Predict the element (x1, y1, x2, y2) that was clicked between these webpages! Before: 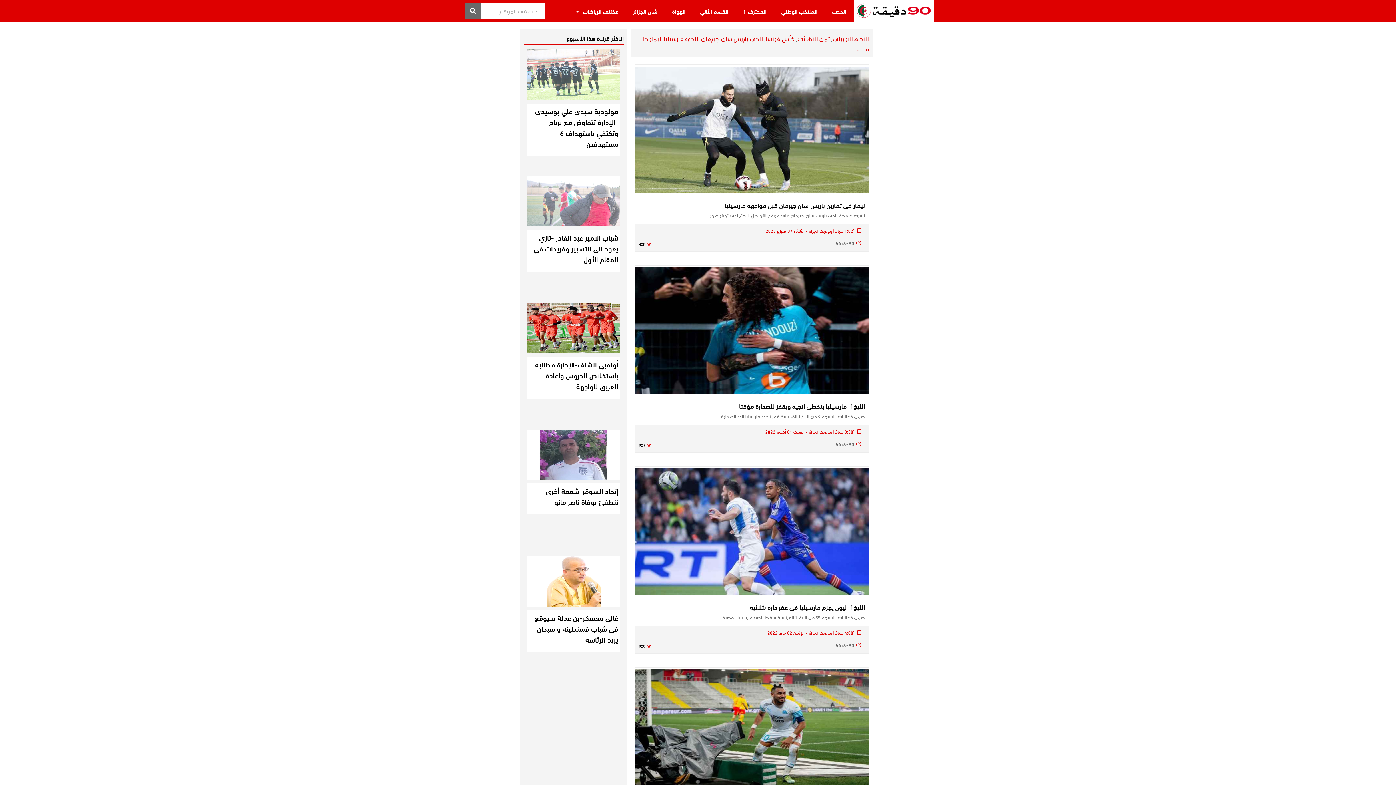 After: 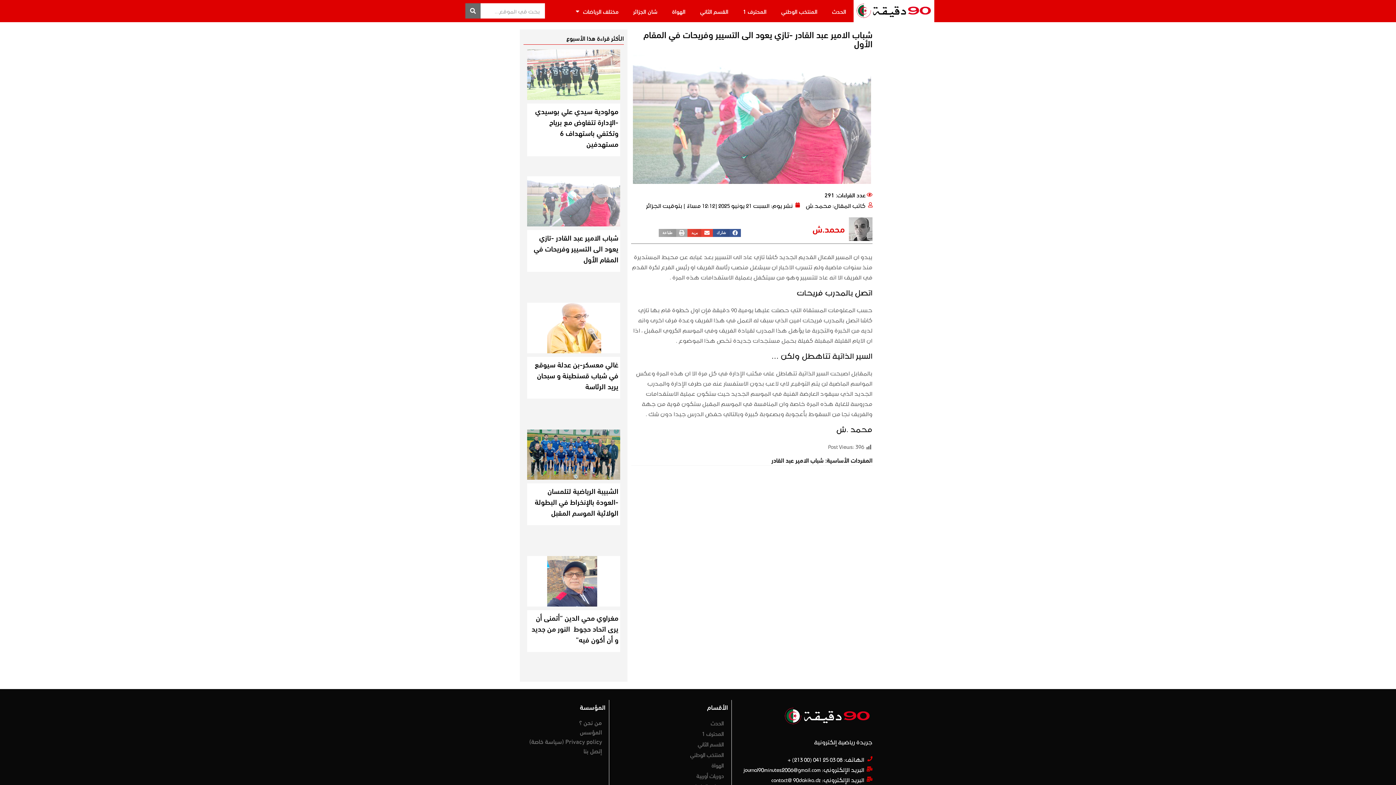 Action: bbox: (533, 230, 618, 265) label: شباب الامير عبد القادر -تازي يعود الى التسيير وفريحات في المقام الأول